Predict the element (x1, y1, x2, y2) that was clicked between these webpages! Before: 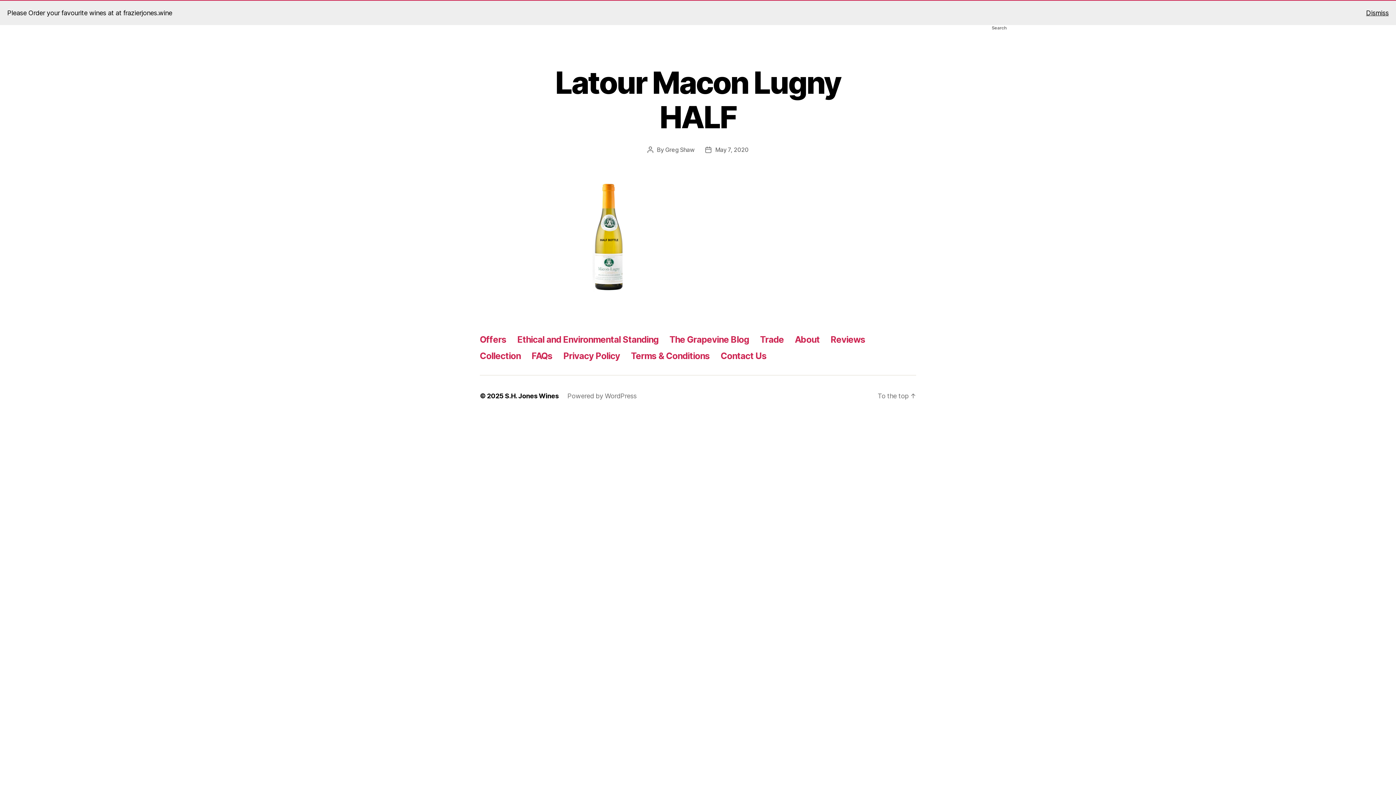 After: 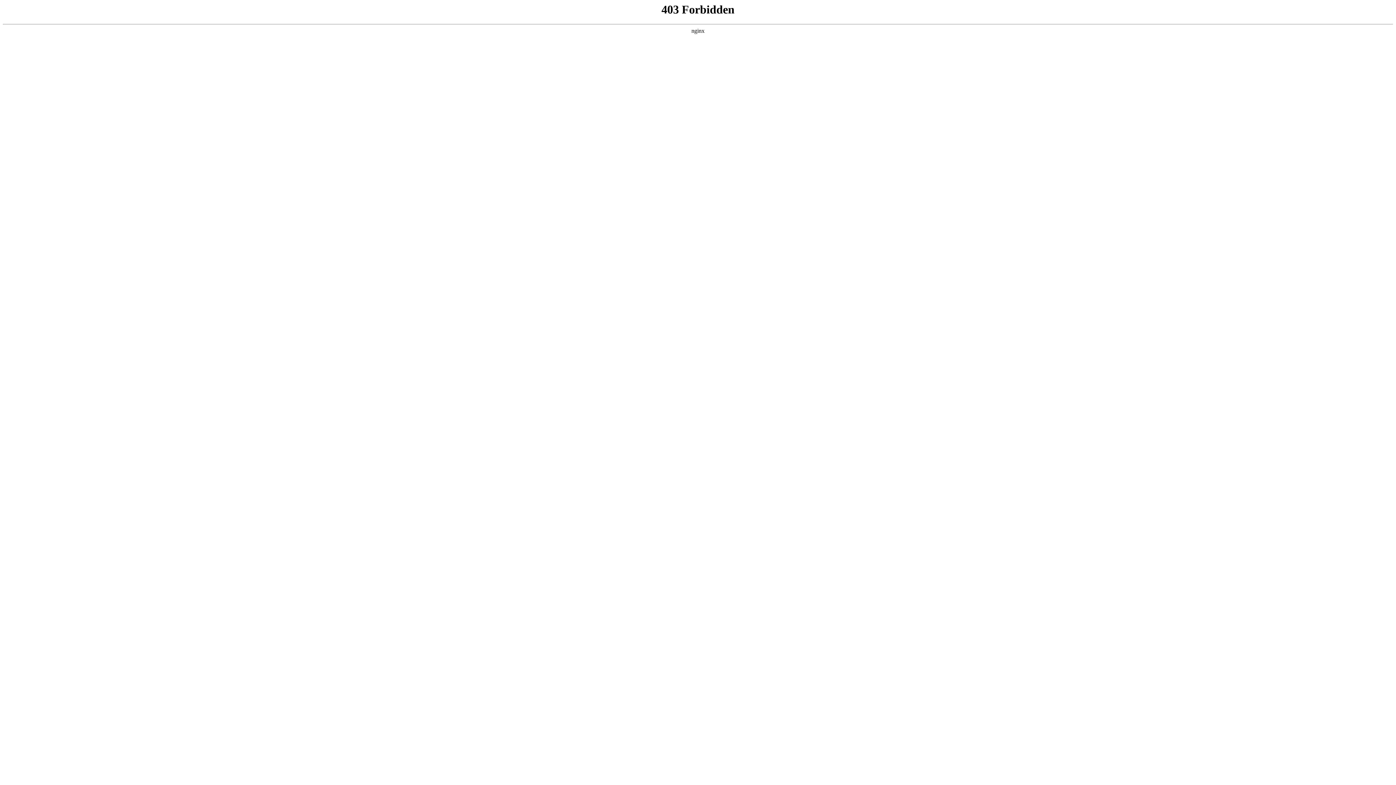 Action: label: Powered by WordPress bbox: (567, 392, 636, 400)